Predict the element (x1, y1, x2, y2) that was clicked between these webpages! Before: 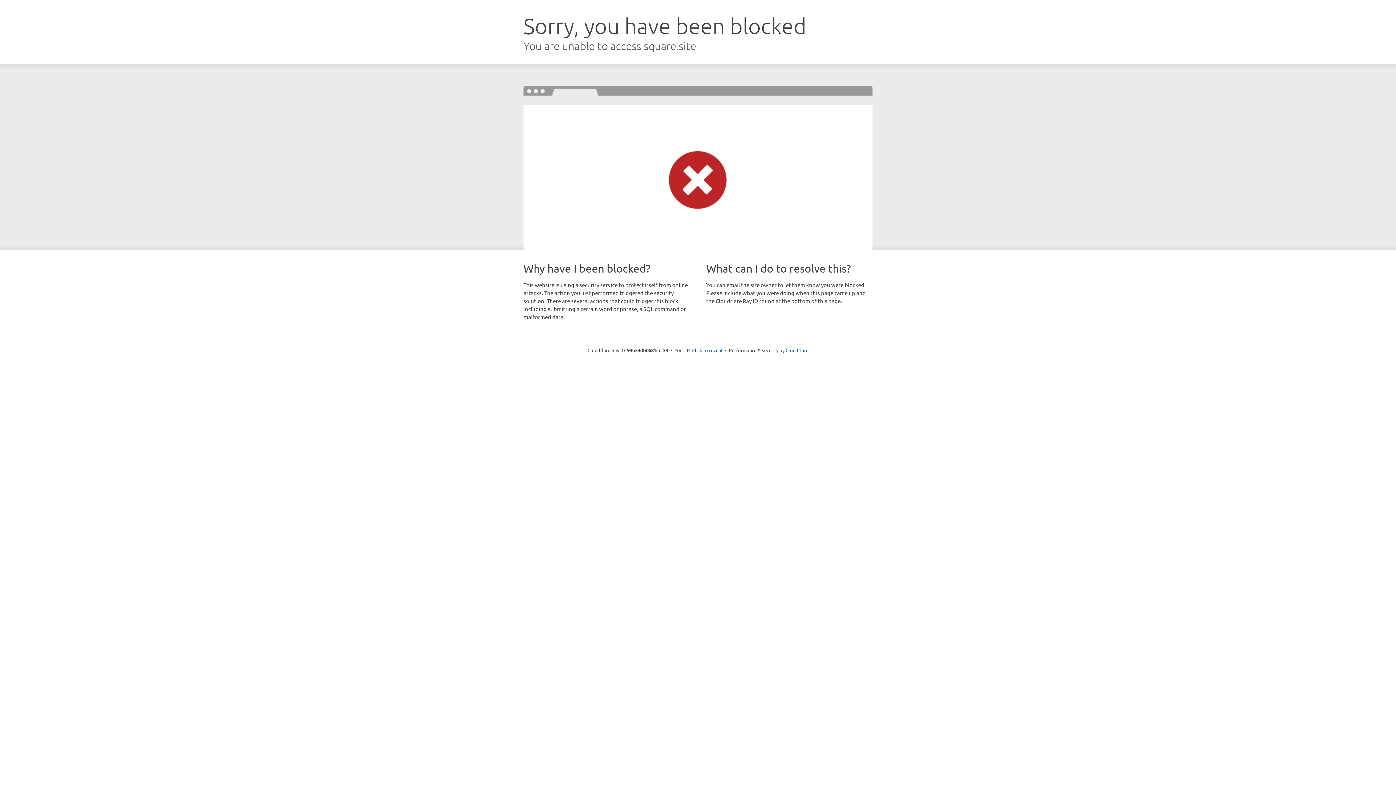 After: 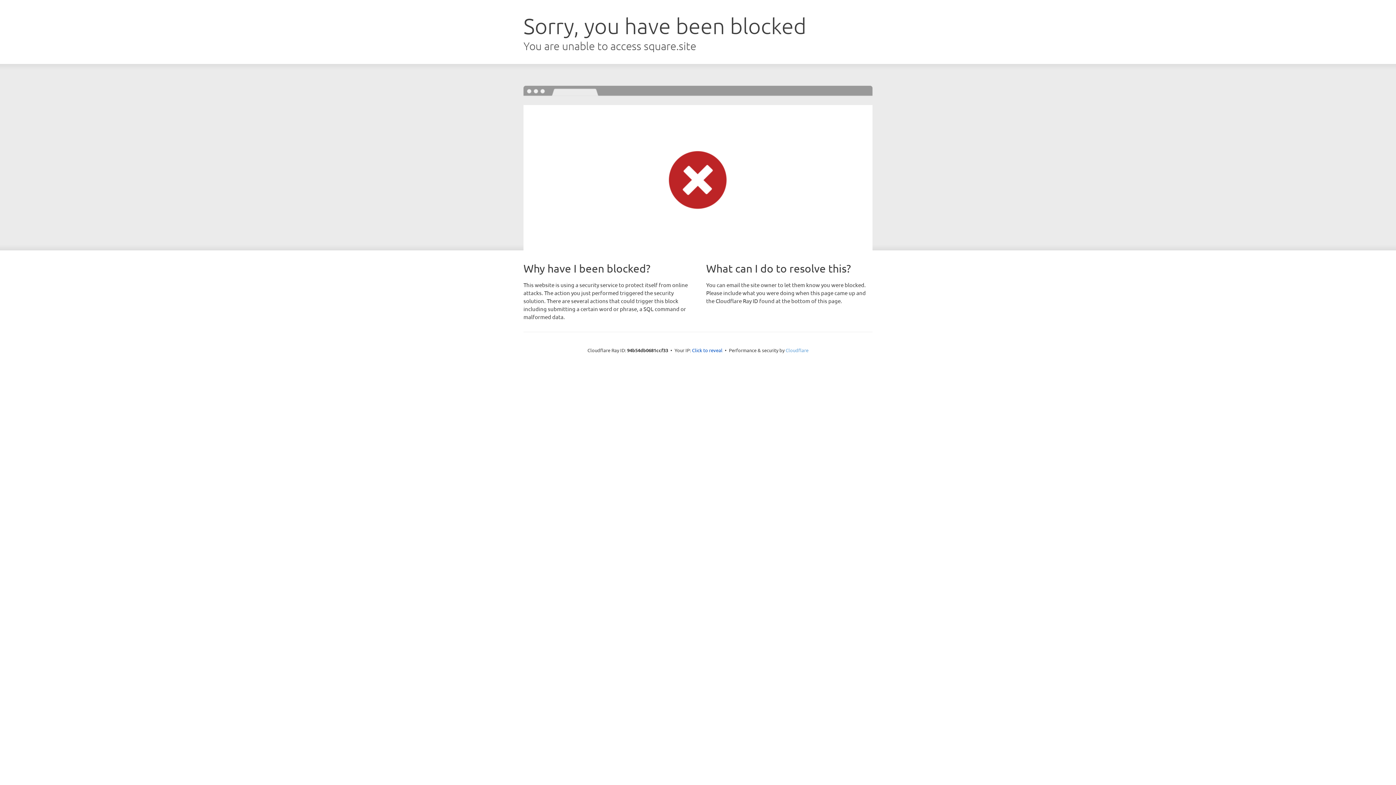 Action: label: Cloudflare bbox: (785, 347, 808, 353)